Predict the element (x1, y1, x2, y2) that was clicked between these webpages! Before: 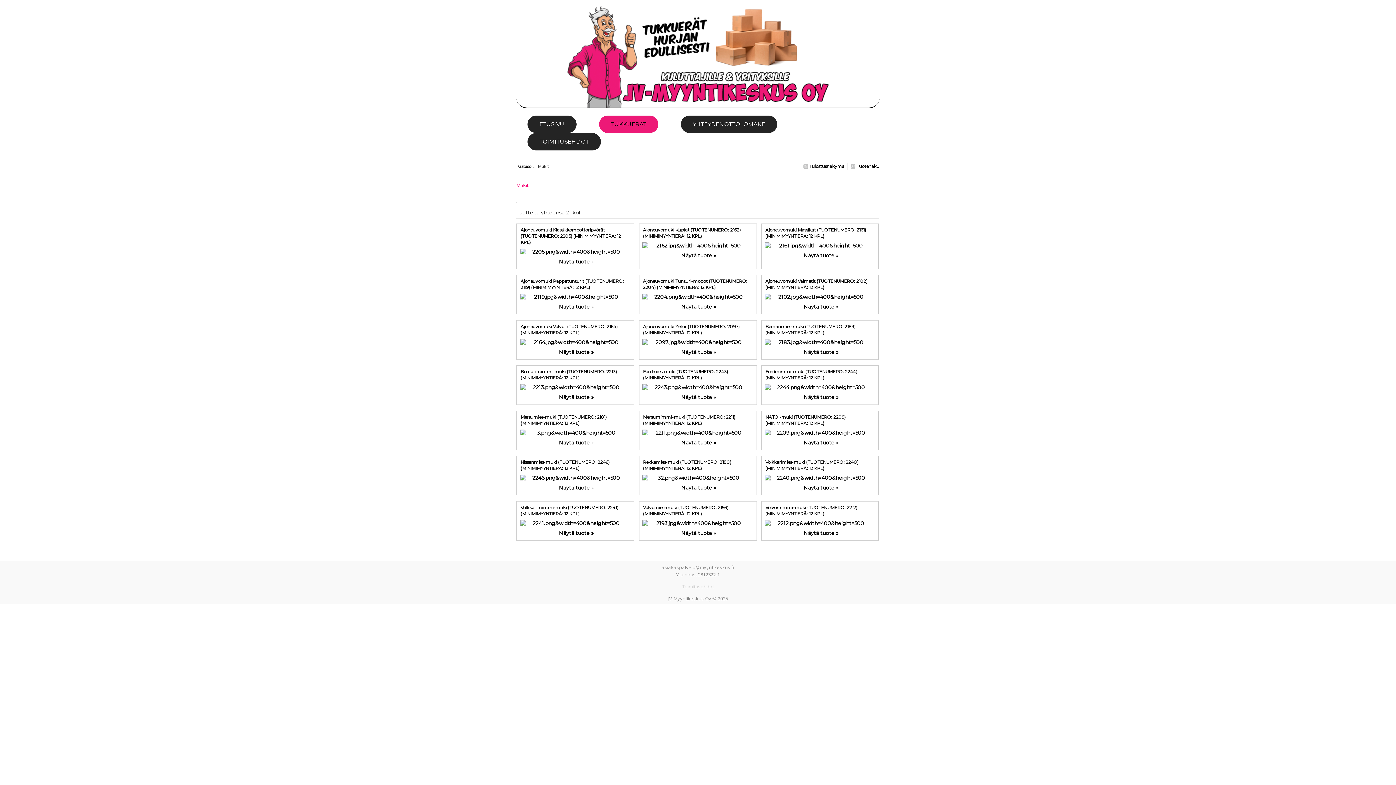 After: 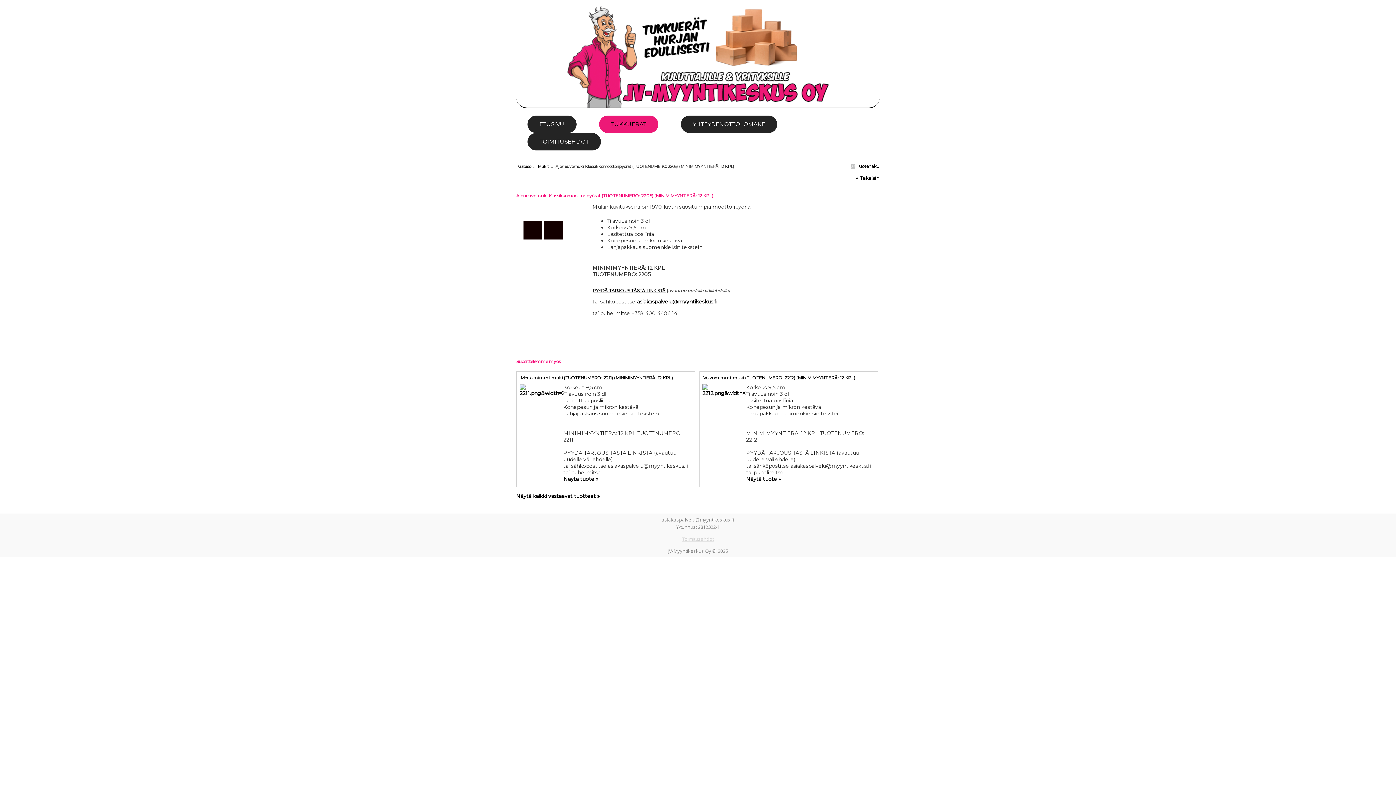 Action: bbox: (520, 227, 621, 245) label: Ajoneuvomuki Klassikkomoottoripyörät (TUOTENUMERO: 2205) (MINIMIMYYNTIERÄ: 12 KPL)